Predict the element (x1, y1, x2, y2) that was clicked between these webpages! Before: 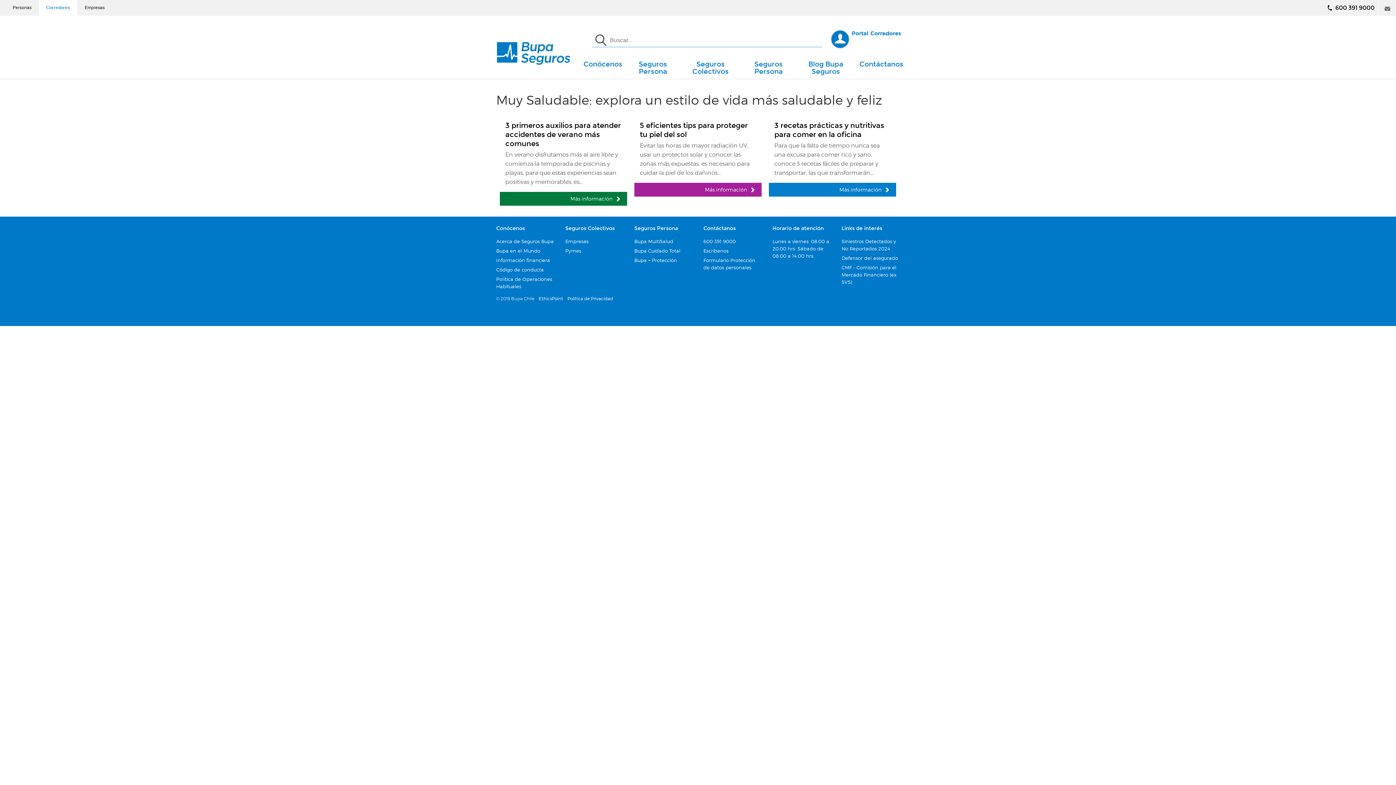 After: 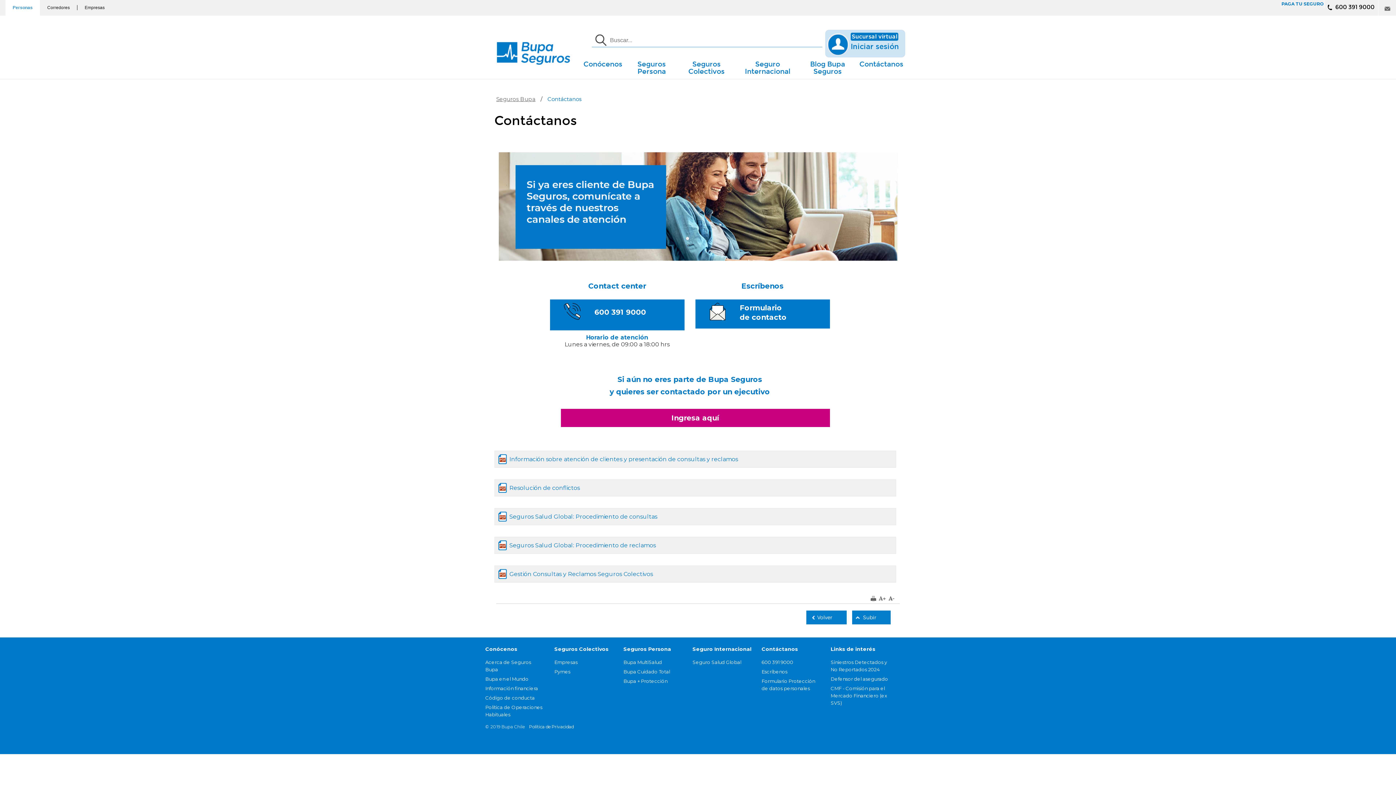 Action: bbox: (854, 53, 905, 71) label: Contáctanos